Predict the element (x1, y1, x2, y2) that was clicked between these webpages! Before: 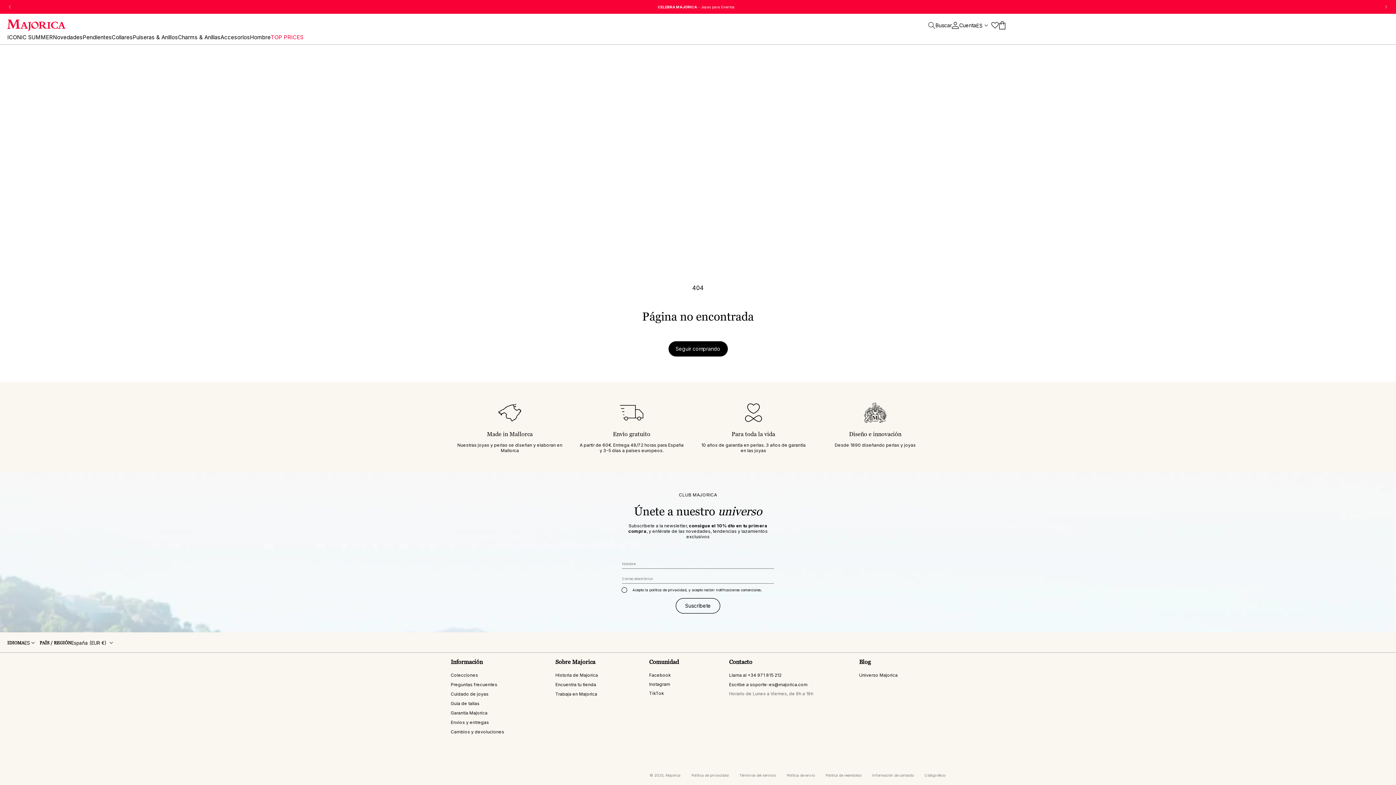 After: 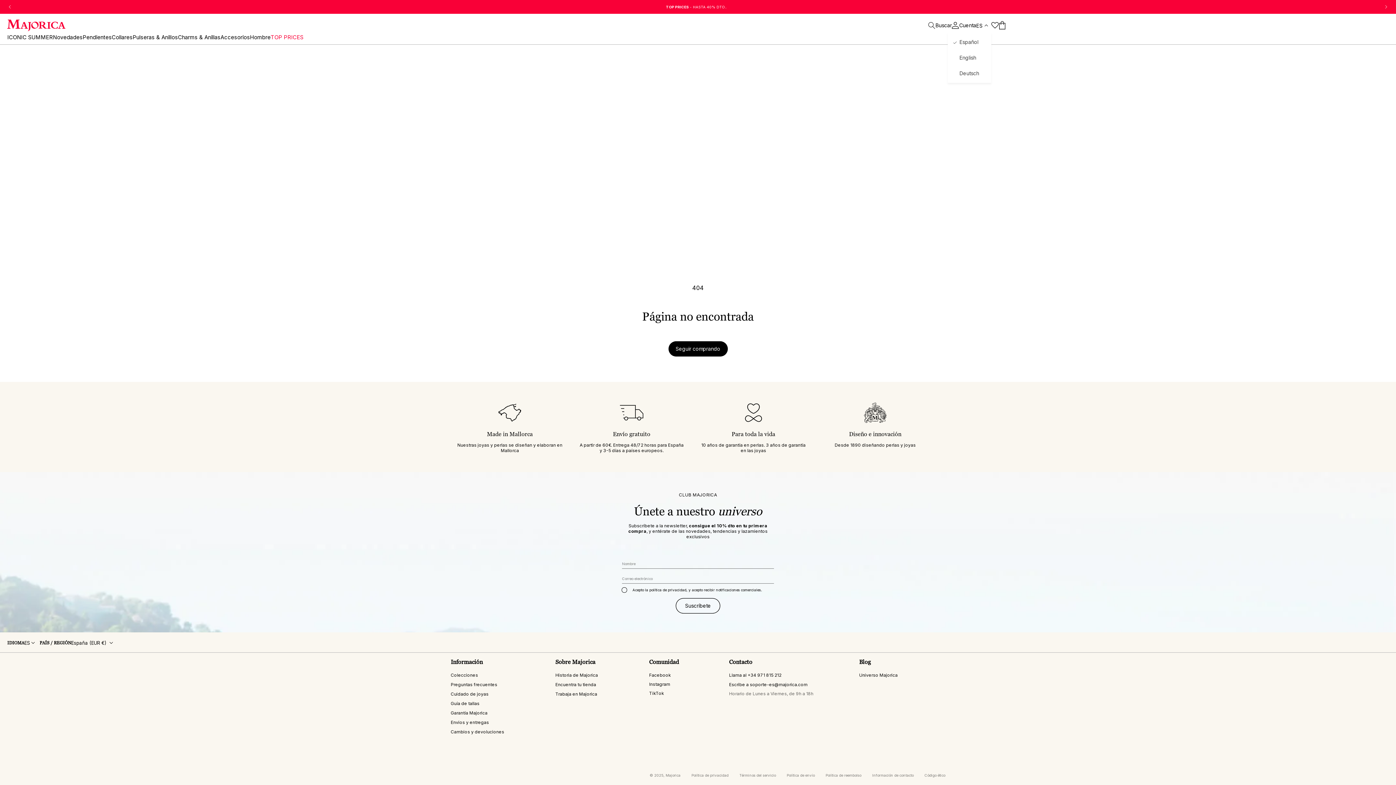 Action: bbox: (976, 18, 991, 32) label: ES